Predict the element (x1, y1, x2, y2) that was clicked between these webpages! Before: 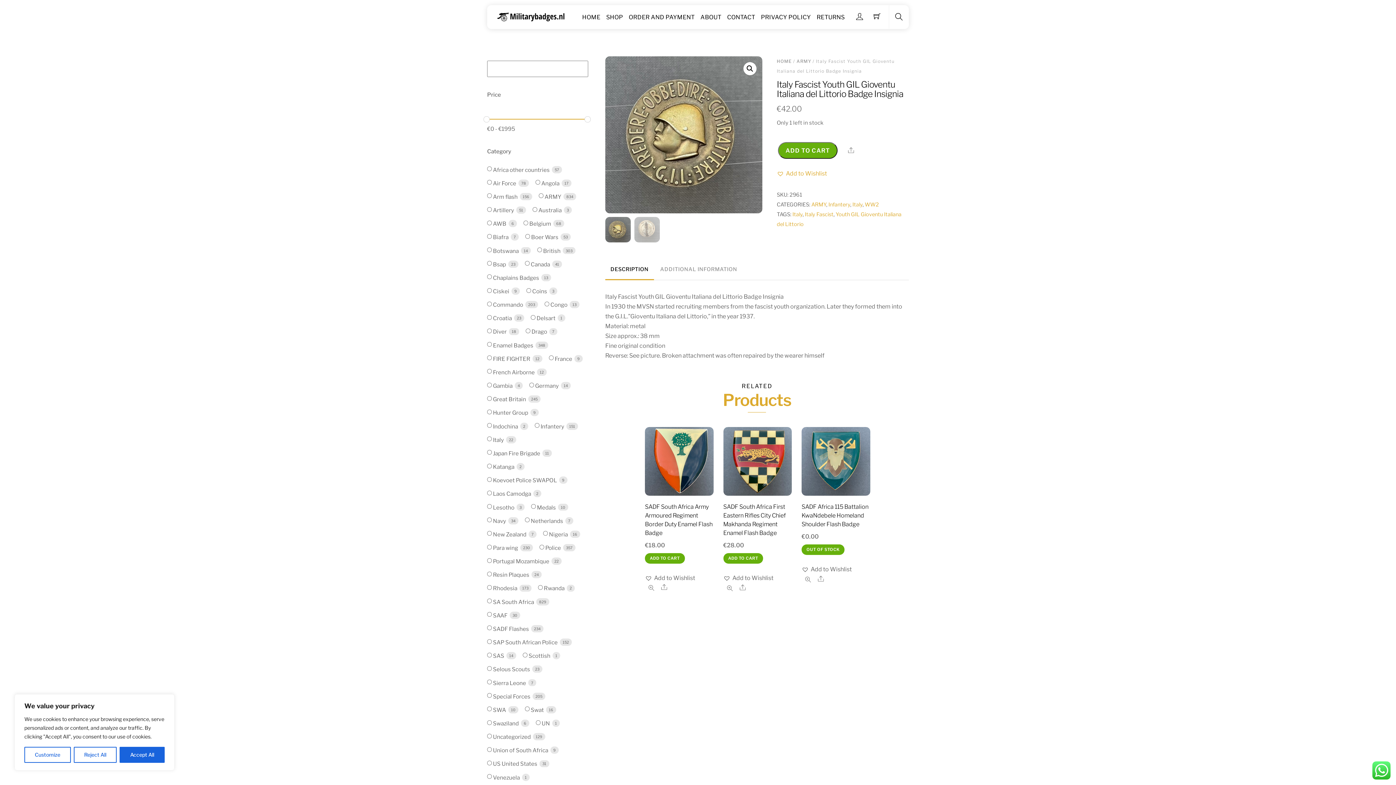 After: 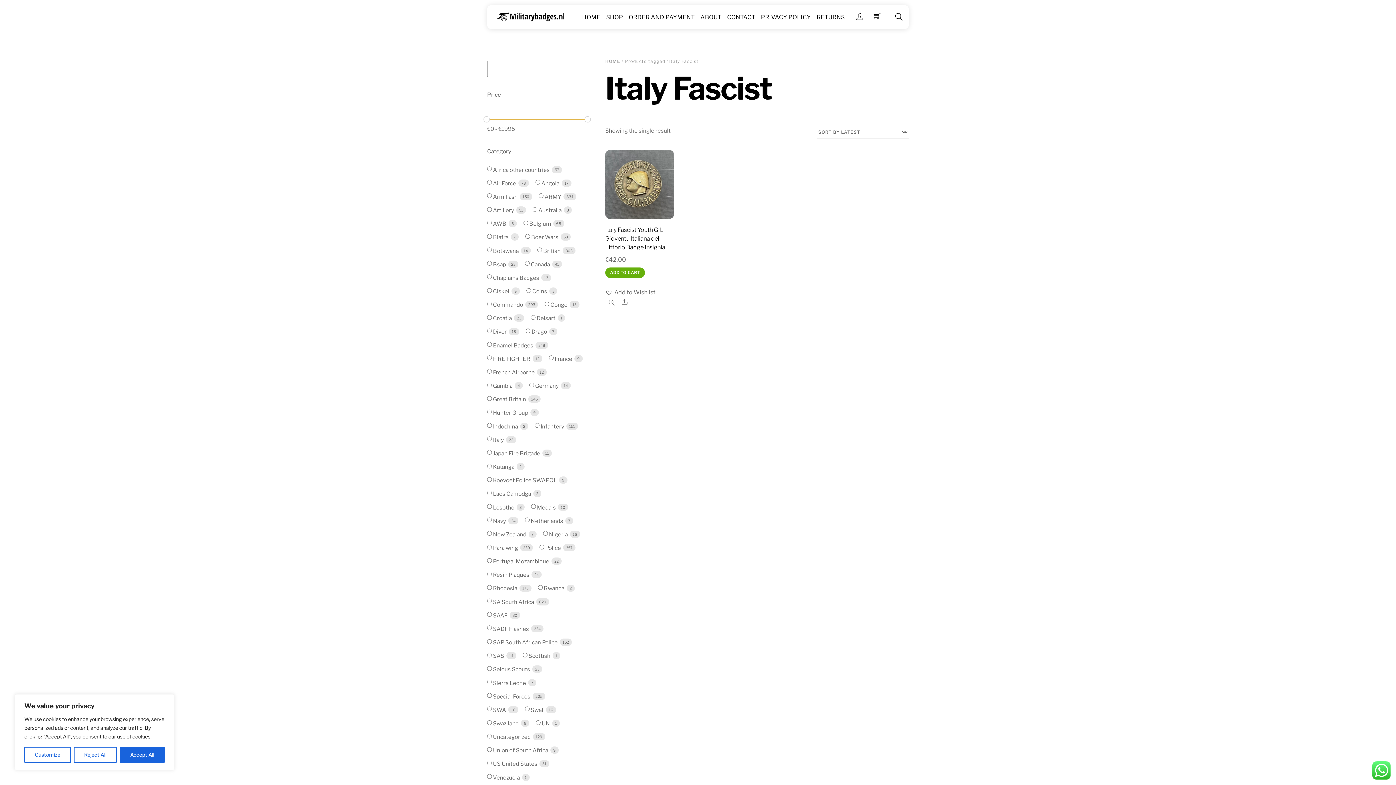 Action: bbox: (804, 211, 833, 217) label: Italy Fascist